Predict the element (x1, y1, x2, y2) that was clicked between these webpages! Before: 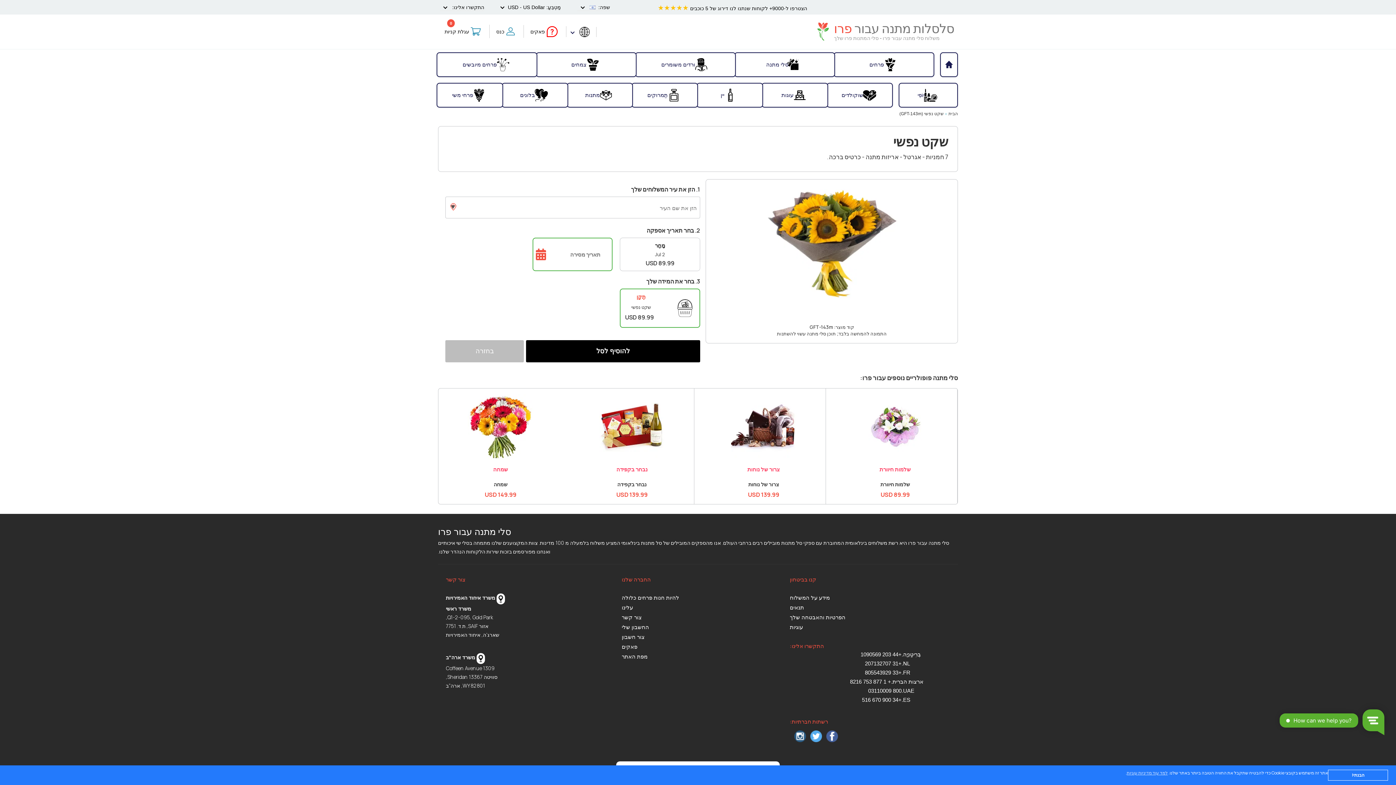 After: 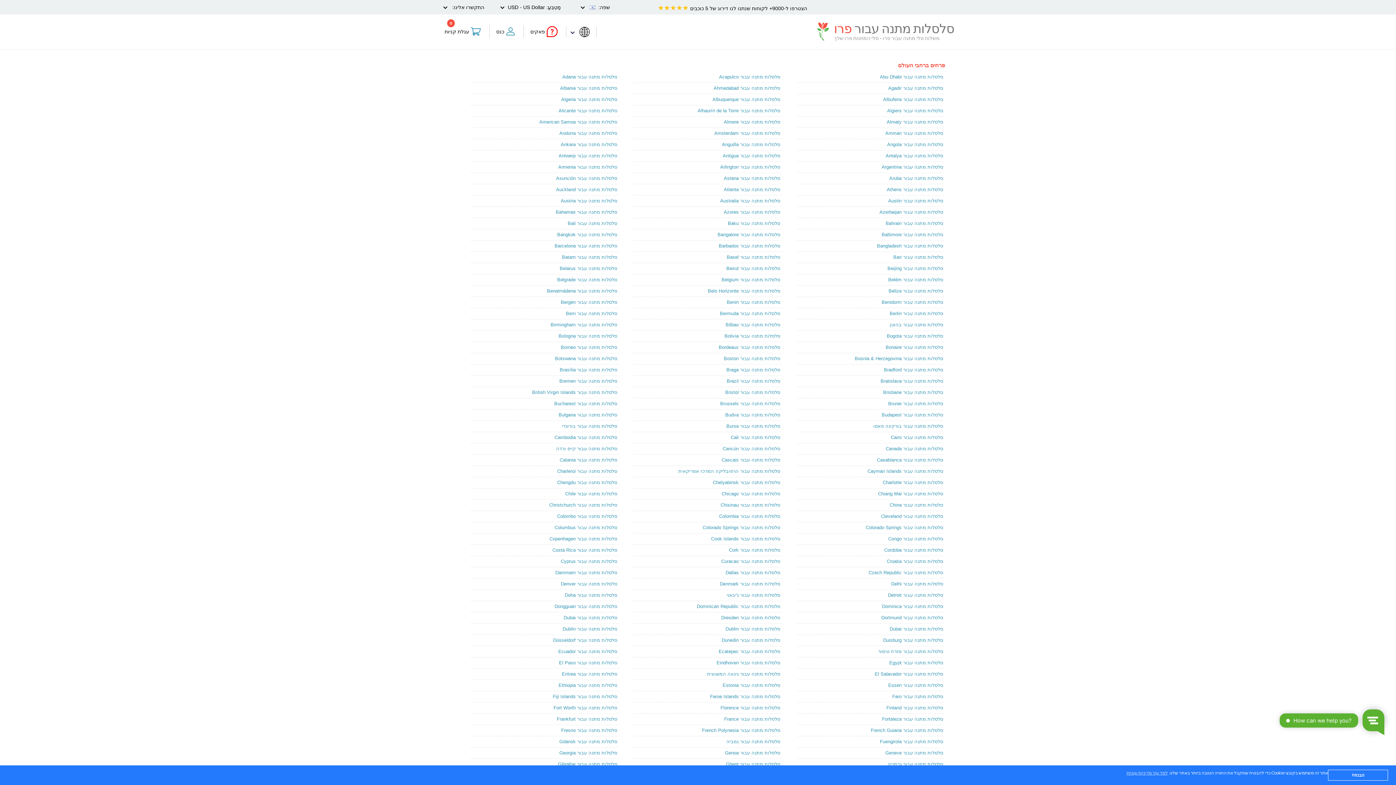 Action: bbox: (572, 26, 590, 36)